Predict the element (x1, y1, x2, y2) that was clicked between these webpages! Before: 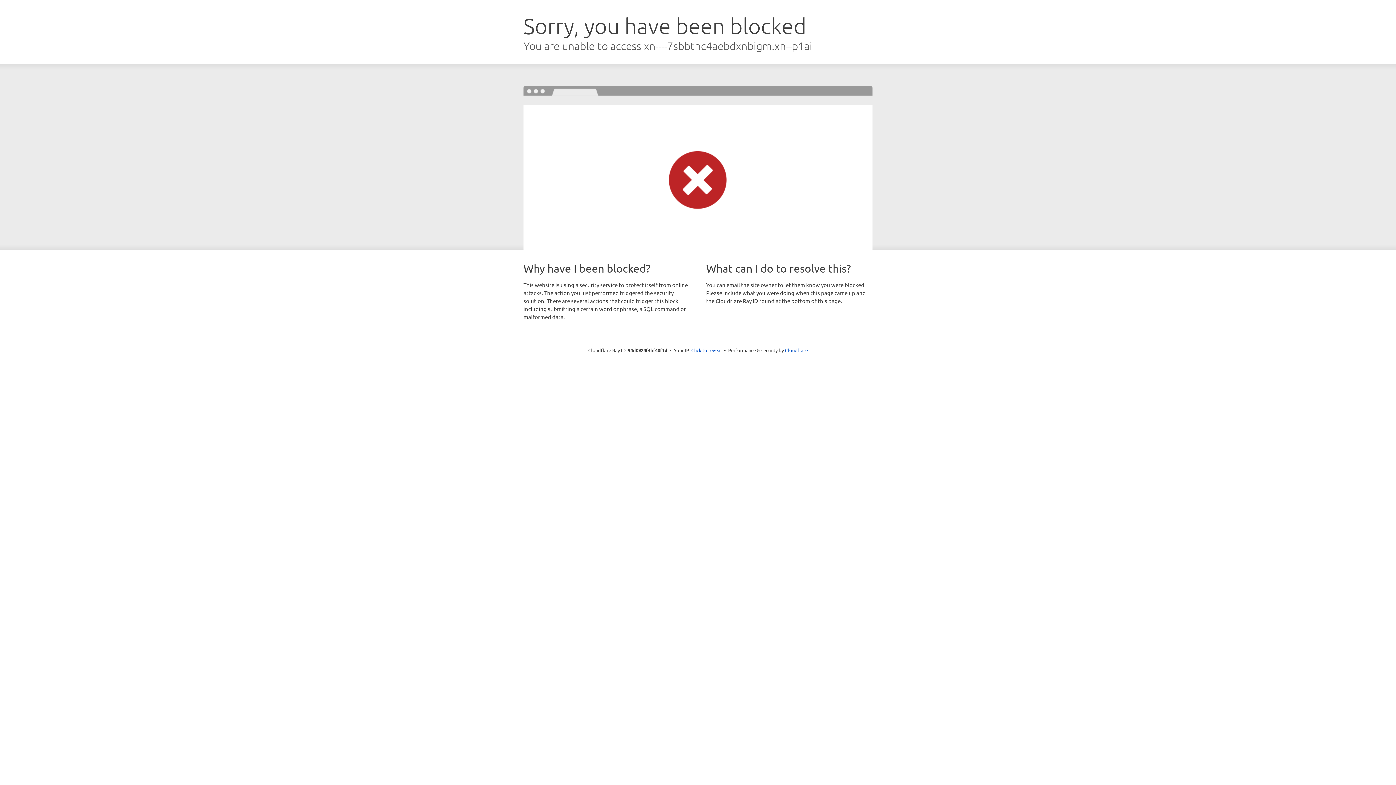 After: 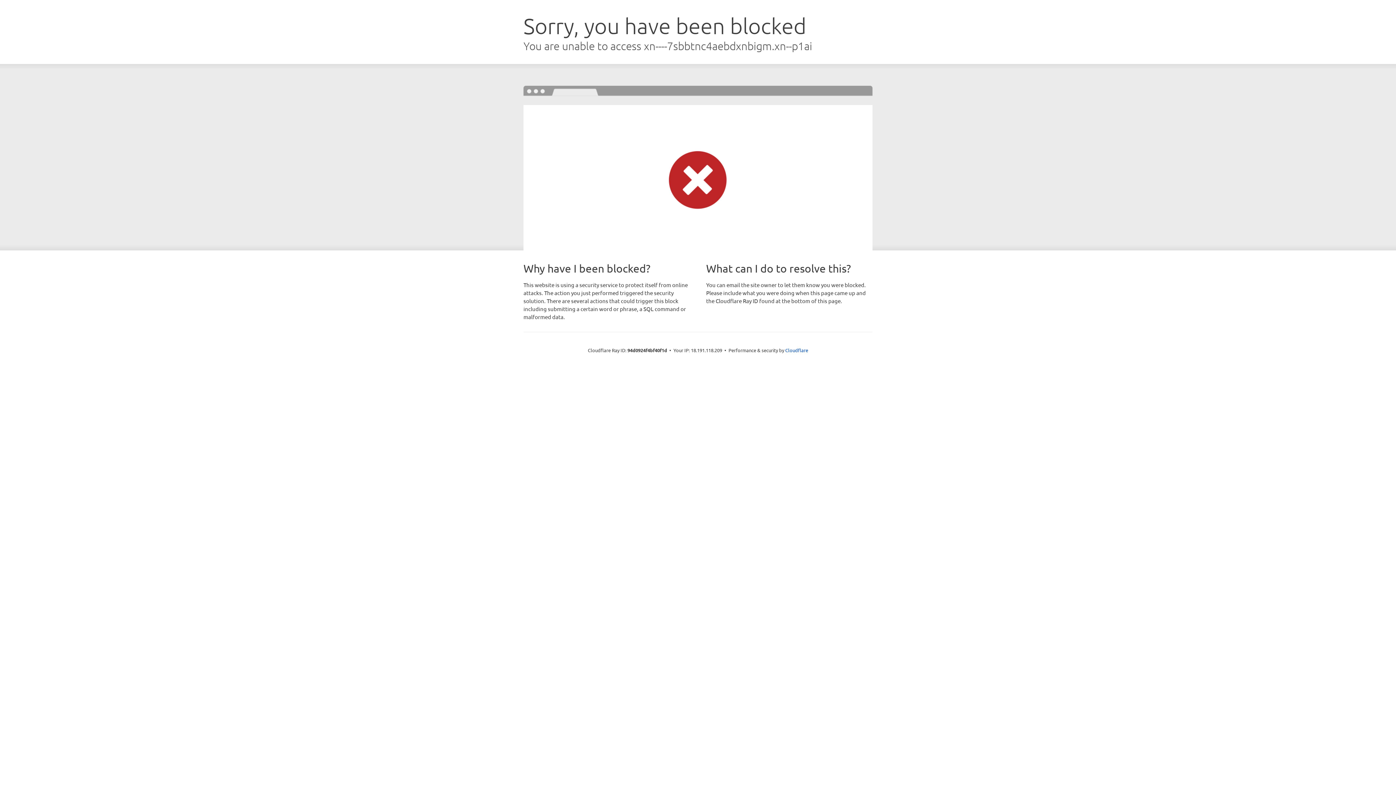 Action: bbox: (691, 346, 722, 353) label: Click to reveal